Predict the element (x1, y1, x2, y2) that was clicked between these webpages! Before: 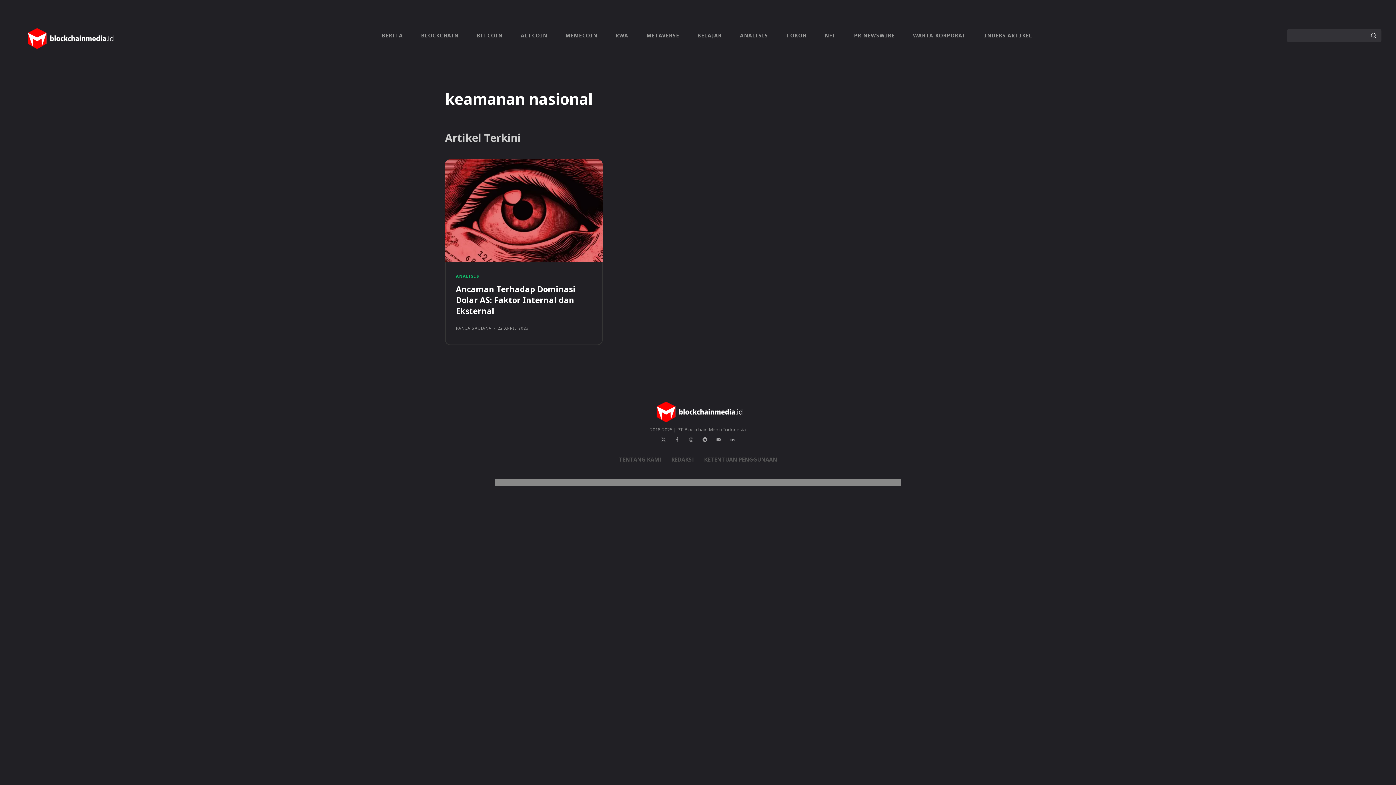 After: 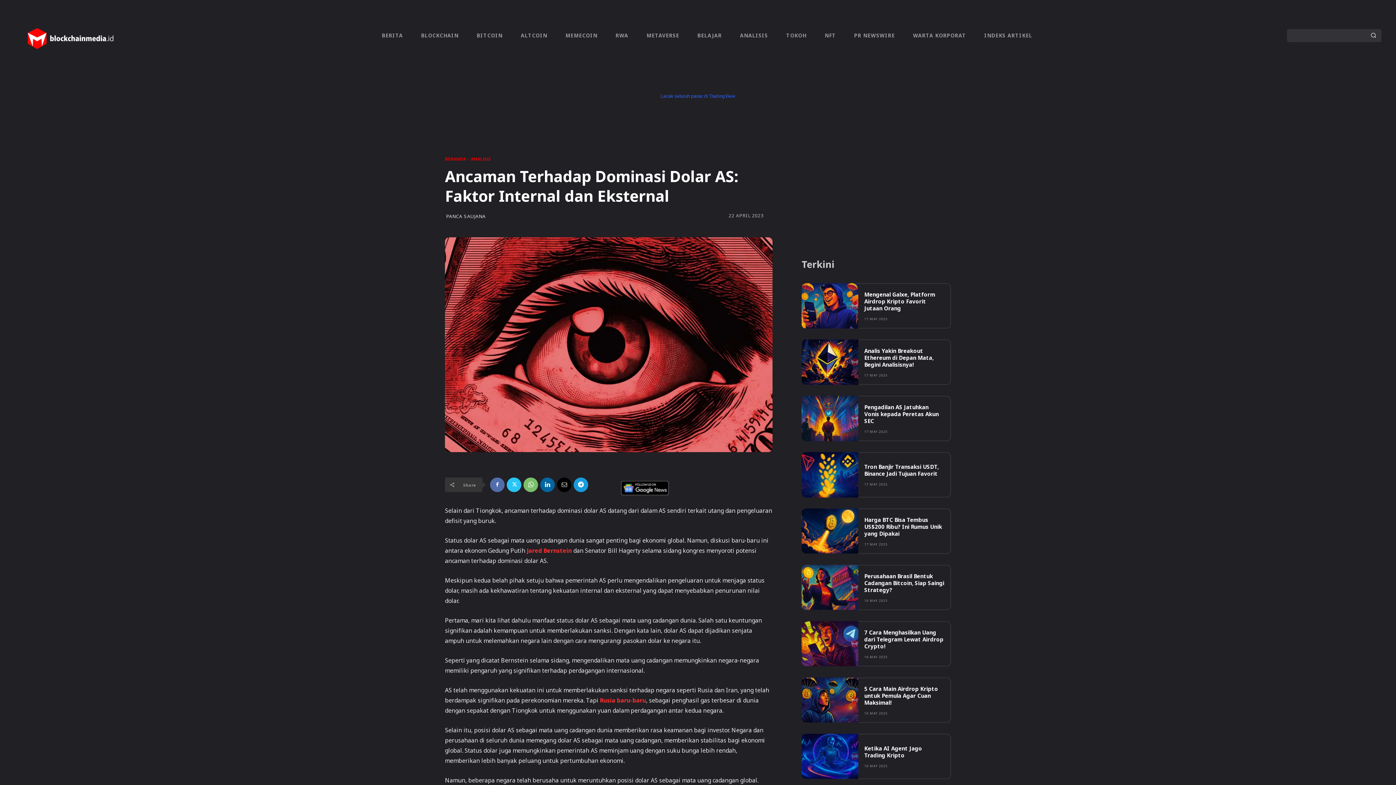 Action: bbox: (445, 159, 602, 261)